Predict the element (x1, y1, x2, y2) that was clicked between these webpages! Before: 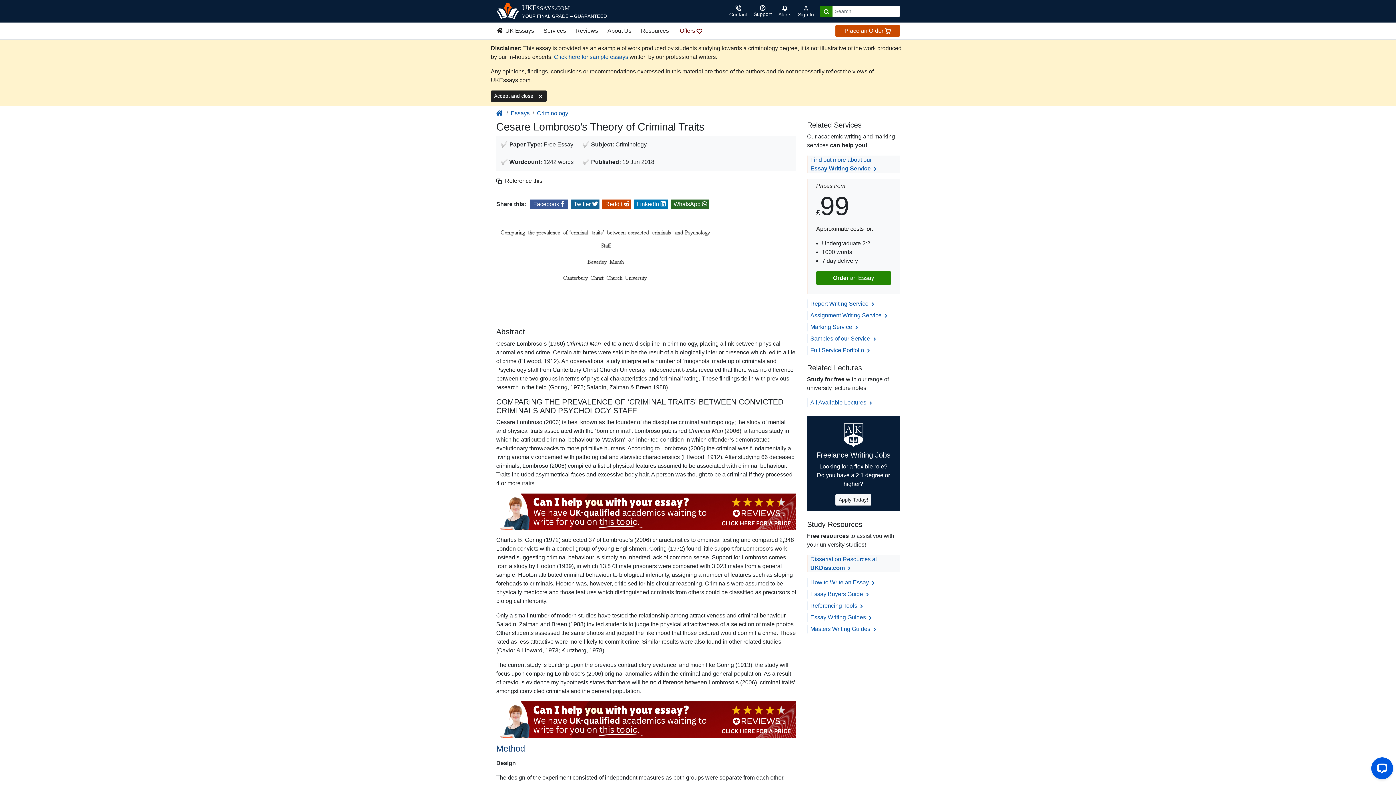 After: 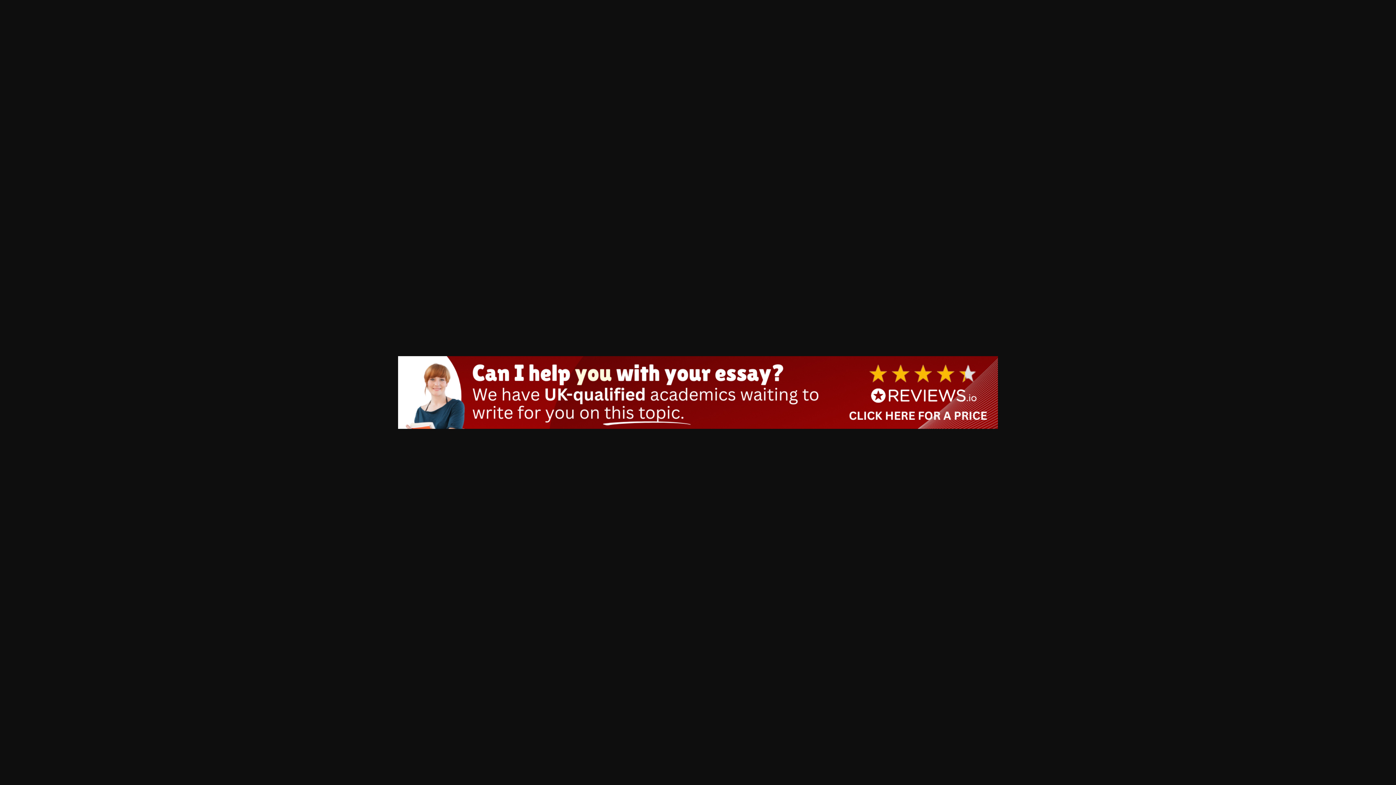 Action: bbox: (496, 716, 796, 722)